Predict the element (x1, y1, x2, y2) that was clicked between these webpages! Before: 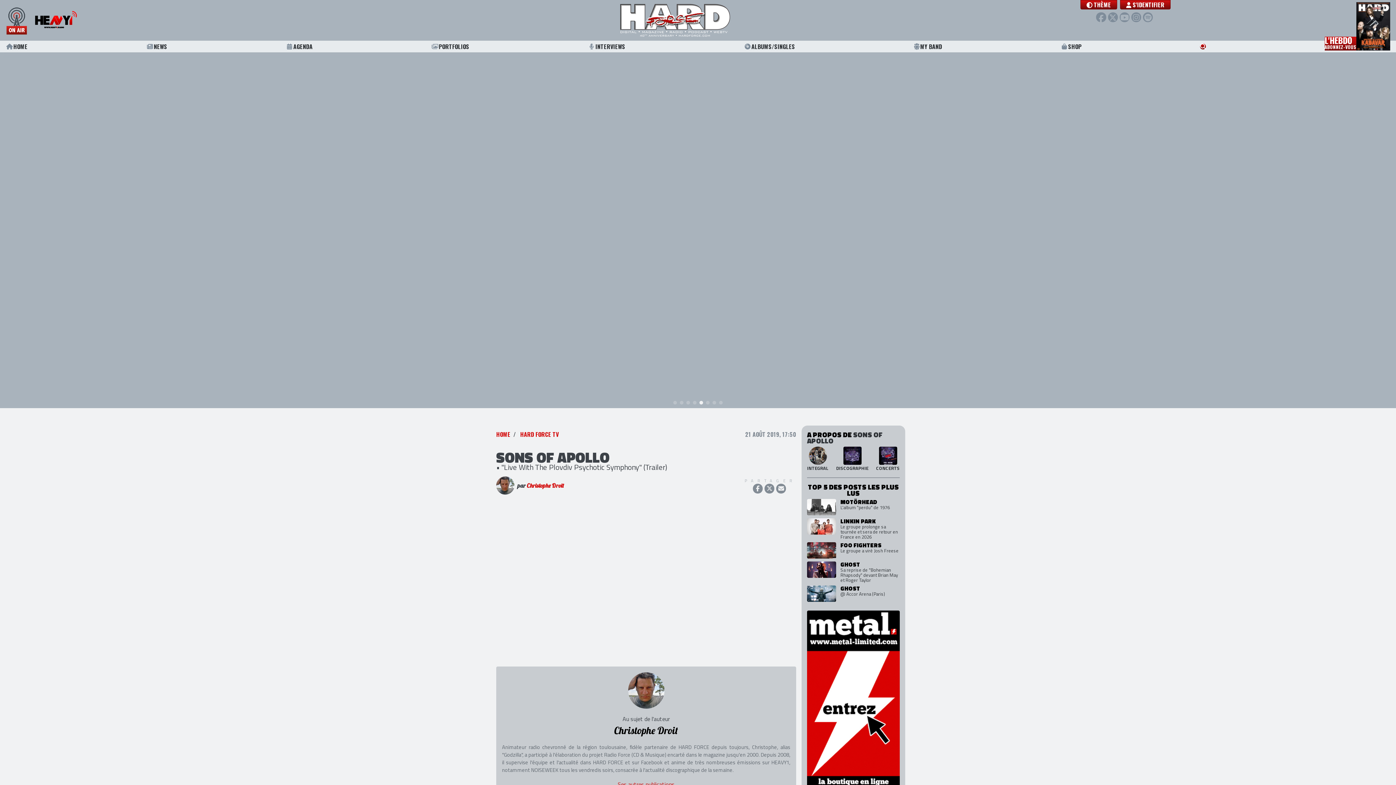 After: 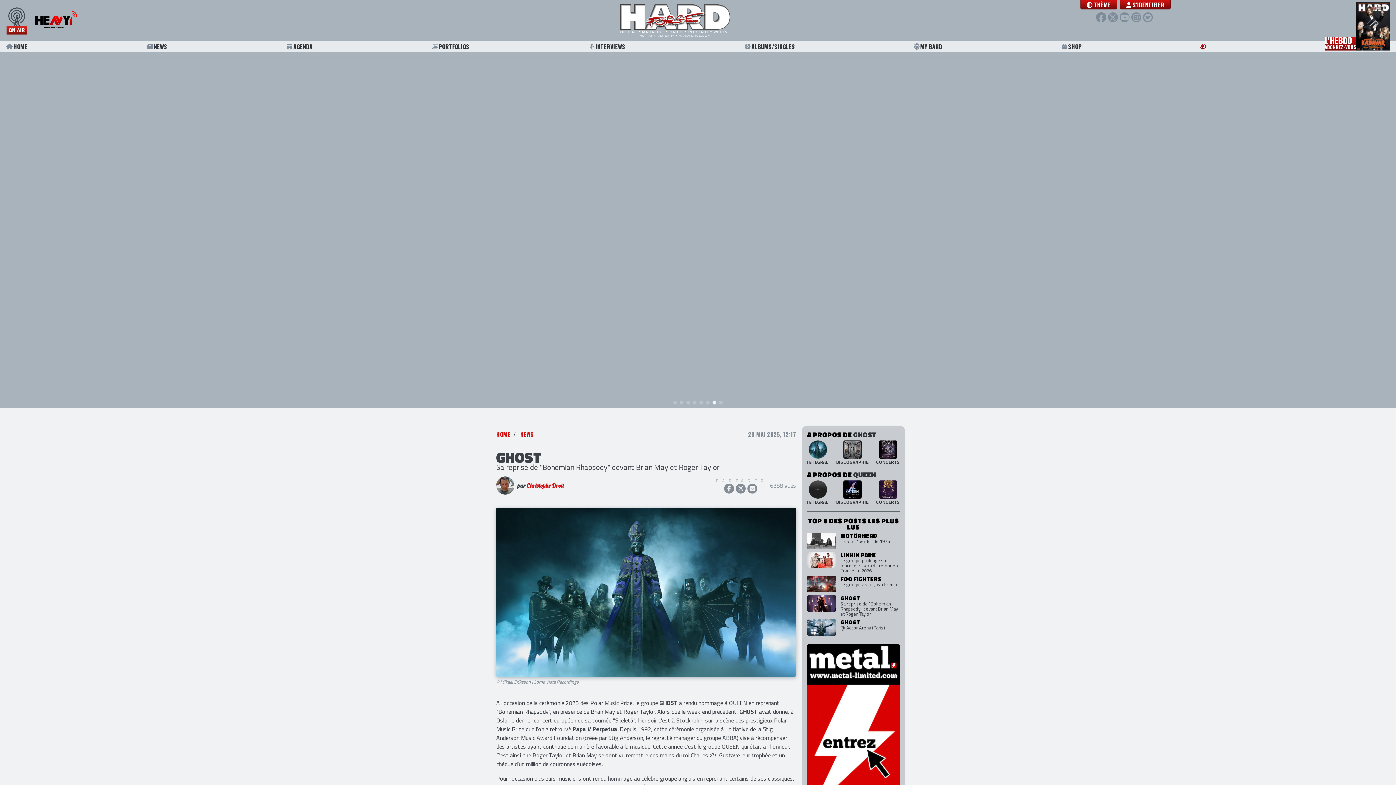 Action: bbox: (807, 561, 900, 582) label: GHOST
Sa reprise de "Bohemian Rhapsody" devant Brian May et Roger Taylor